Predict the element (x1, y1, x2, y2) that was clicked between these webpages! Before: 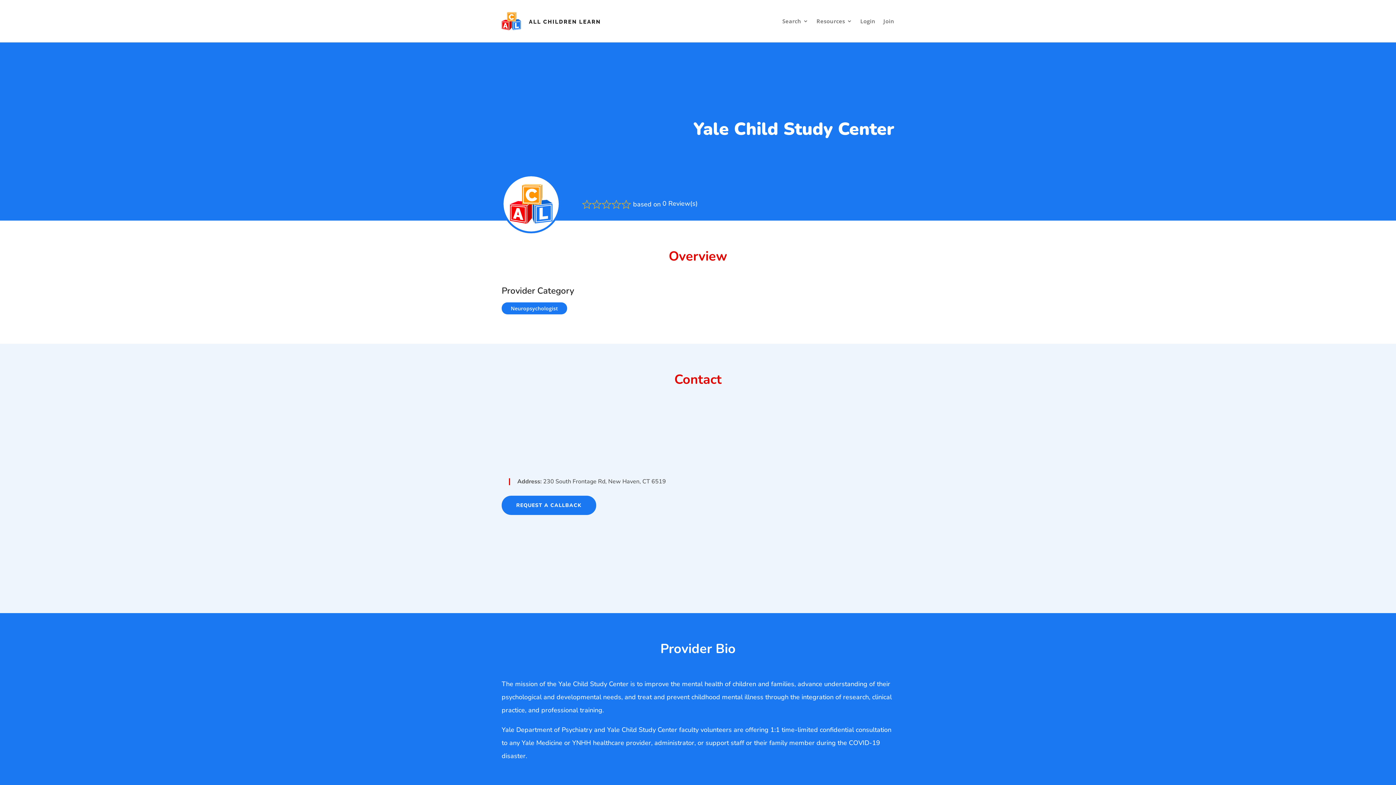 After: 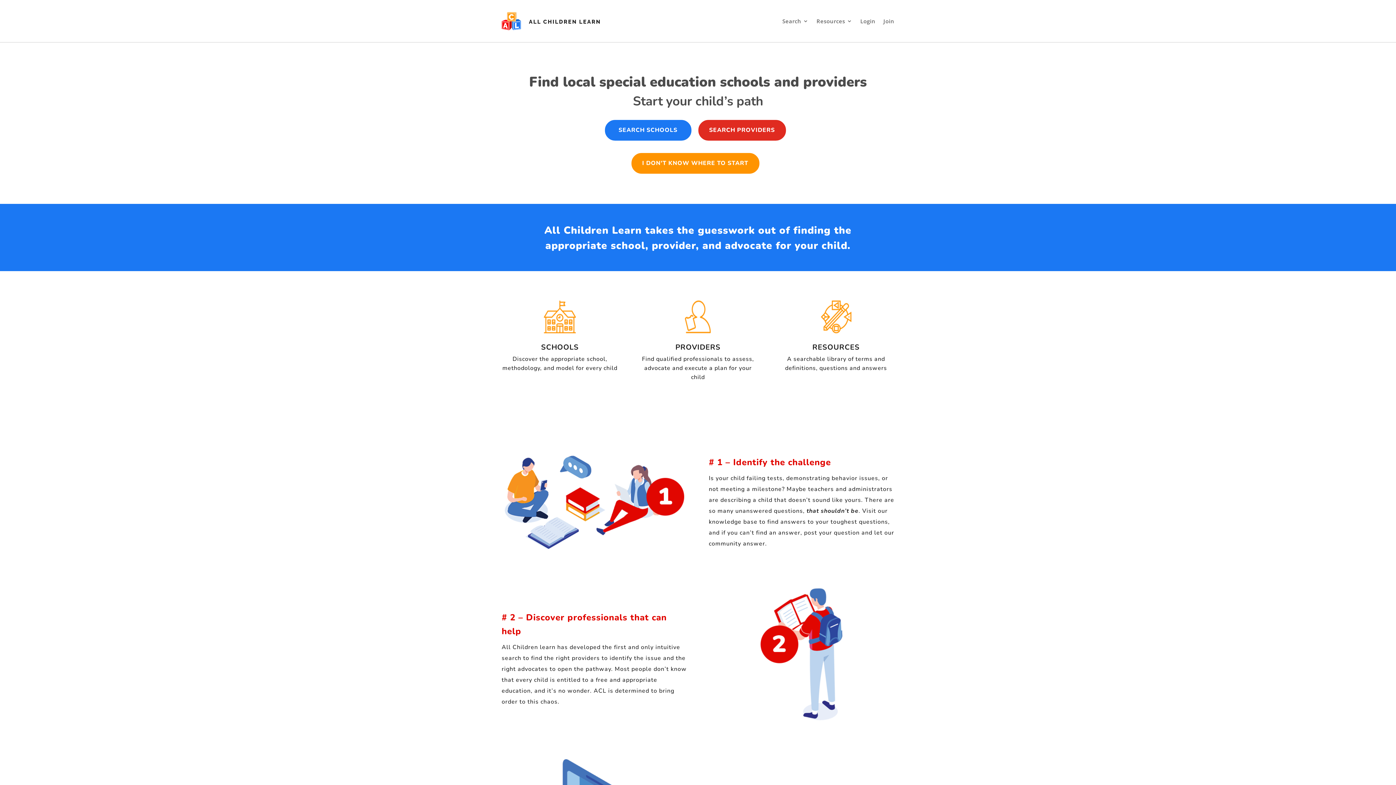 Action: bbox: (501, 12, 600, 30)